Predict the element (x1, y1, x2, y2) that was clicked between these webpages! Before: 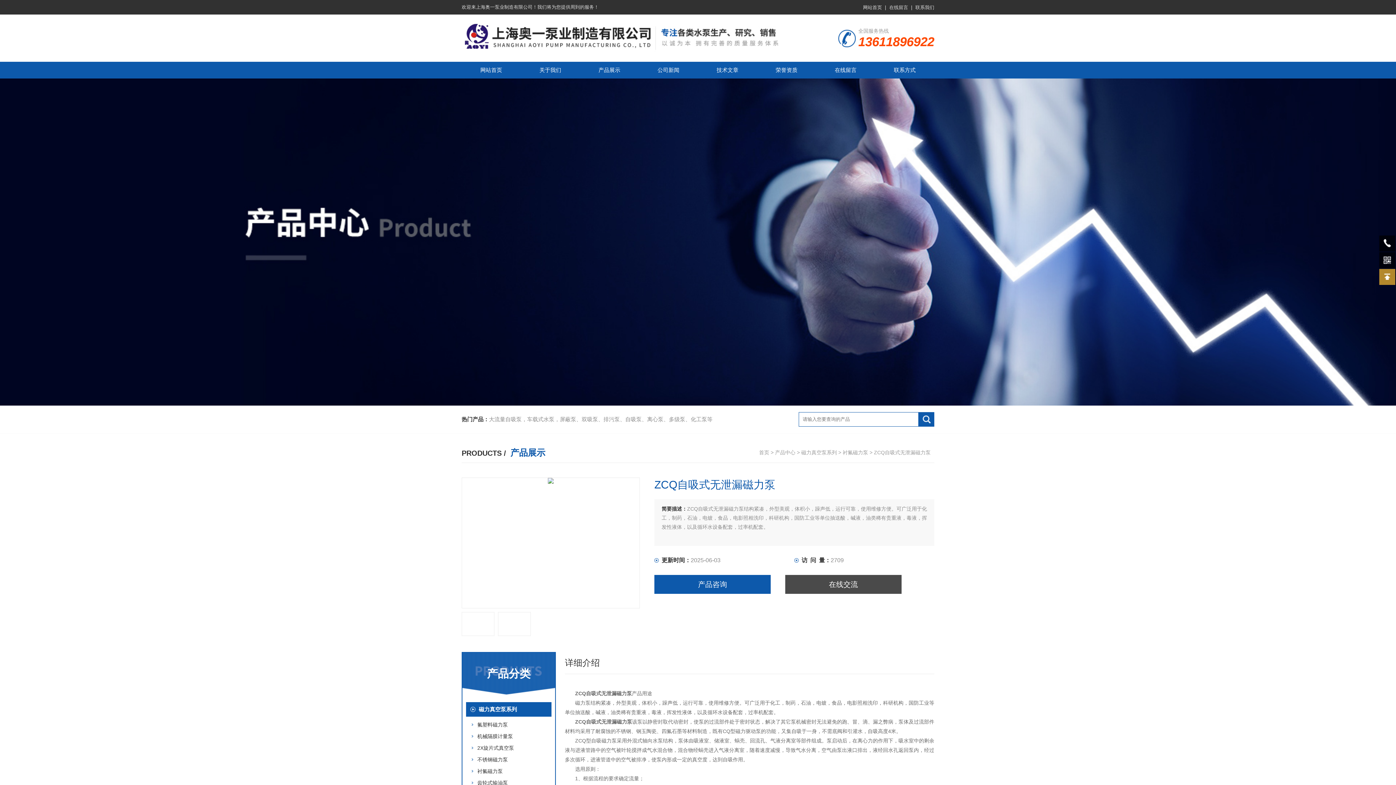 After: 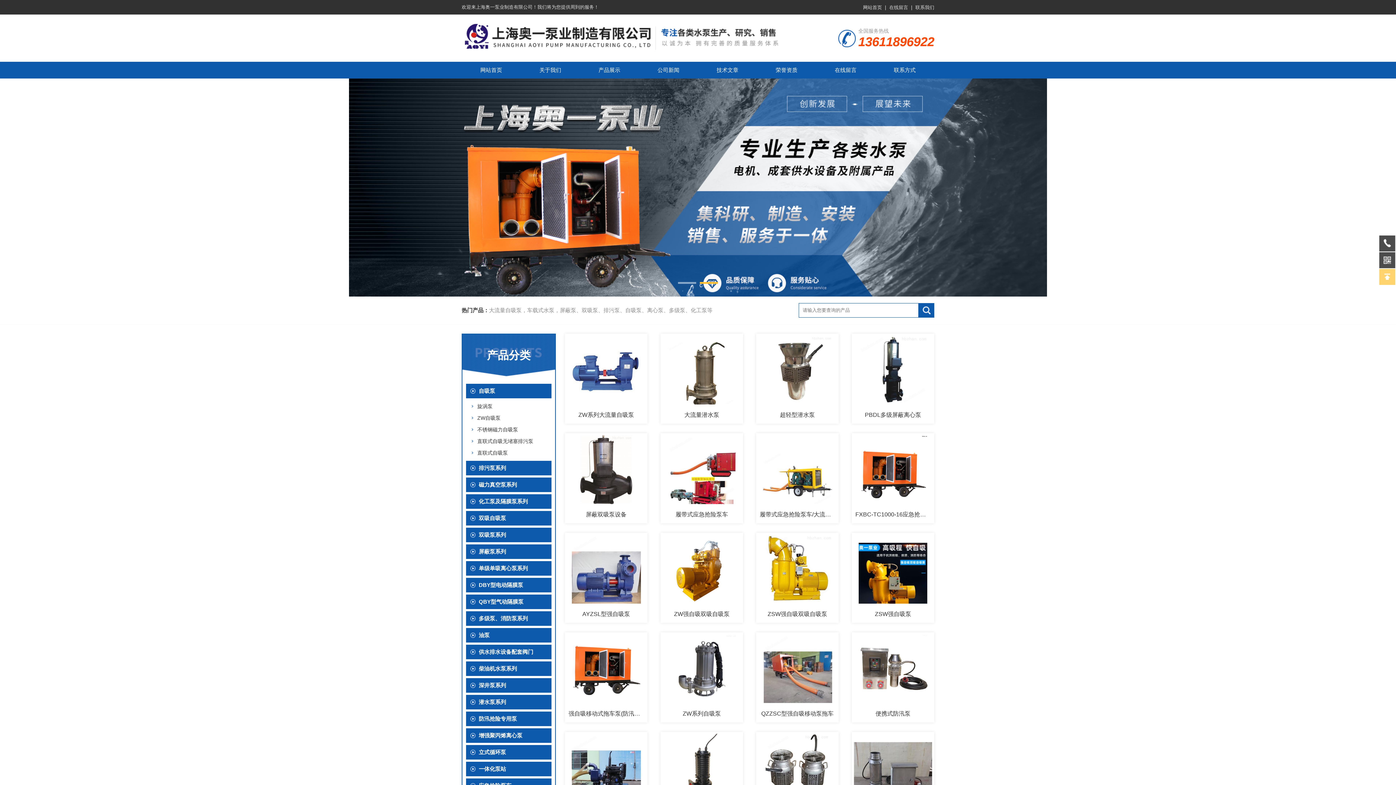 Action: label: 首页 bbox: (759, 449, 769, 455)